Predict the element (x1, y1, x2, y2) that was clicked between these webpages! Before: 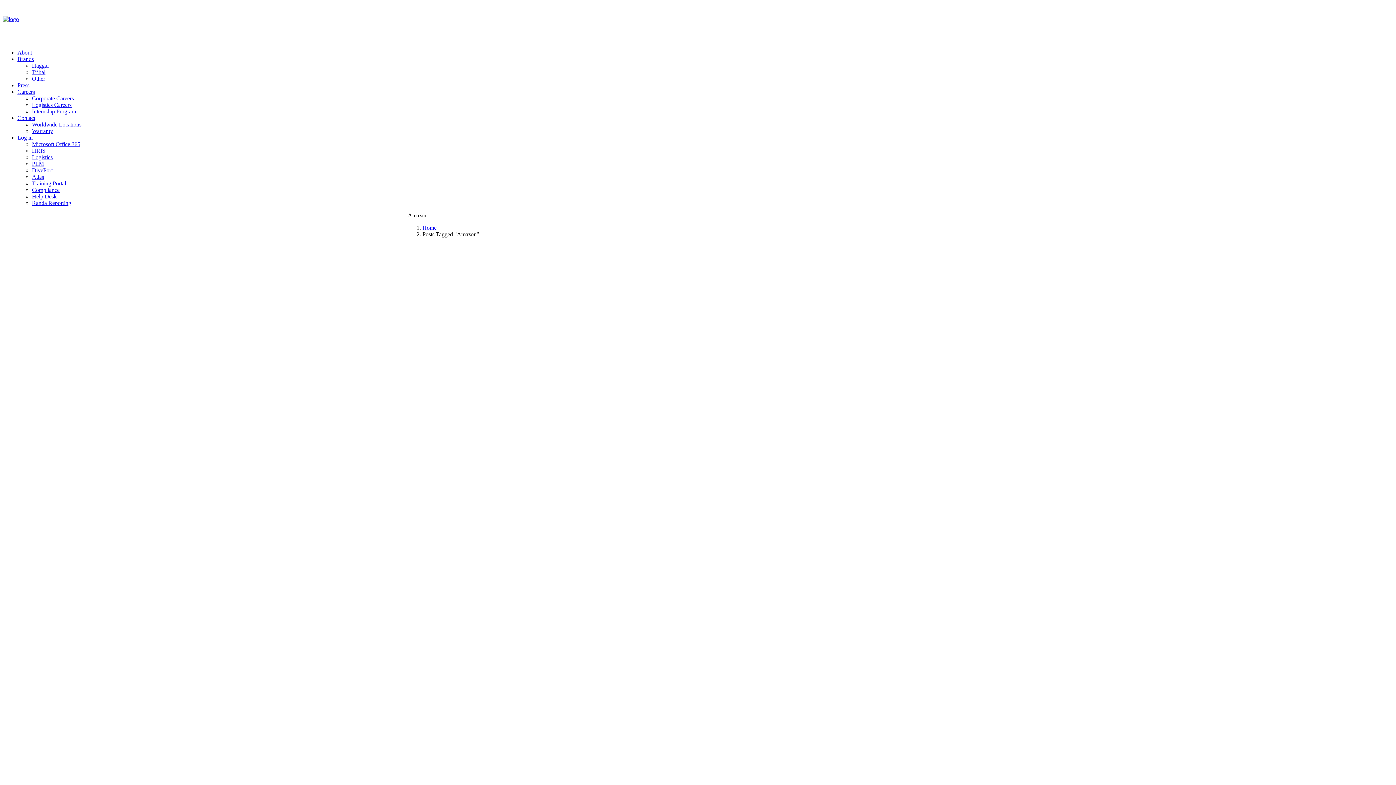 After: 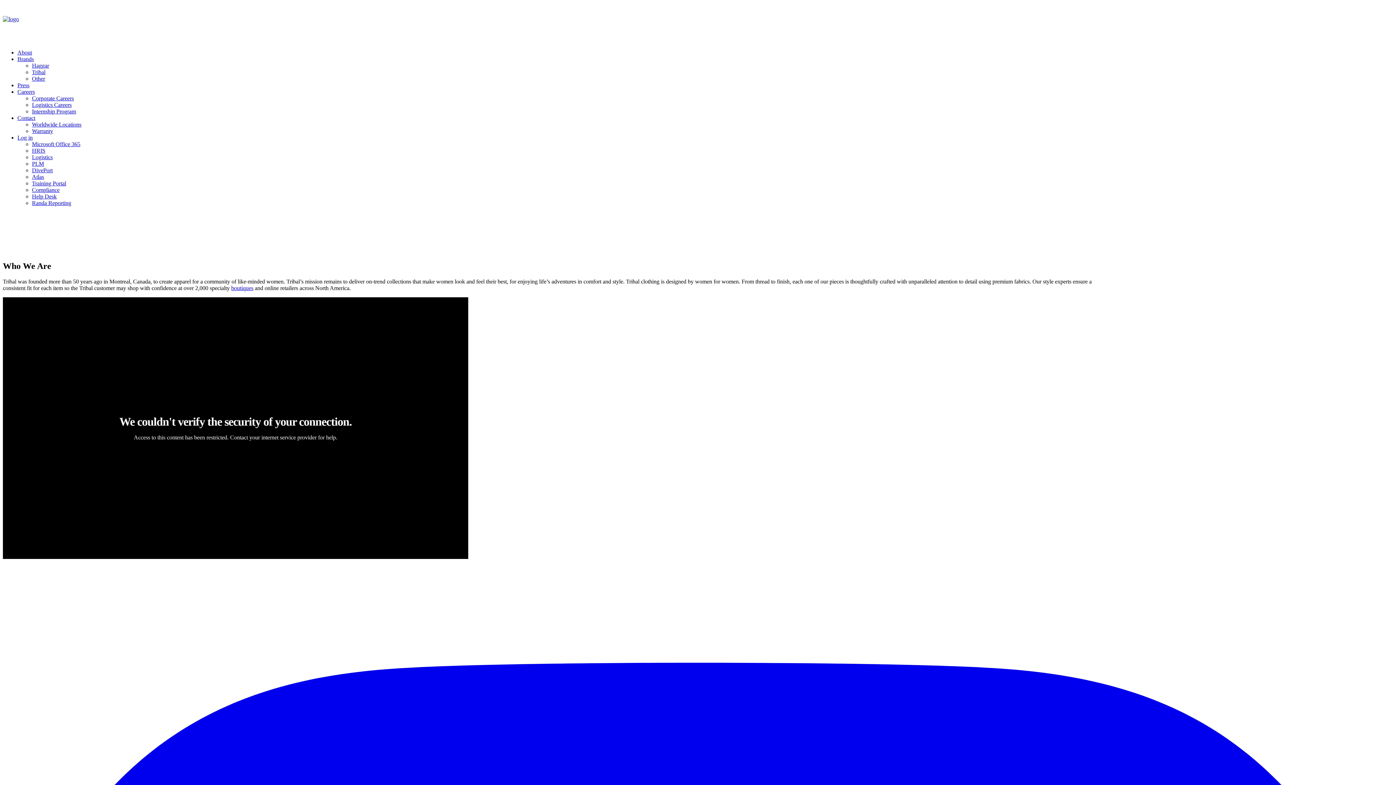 Action: label: Tribal bbox: (32, 69, 45, 75)